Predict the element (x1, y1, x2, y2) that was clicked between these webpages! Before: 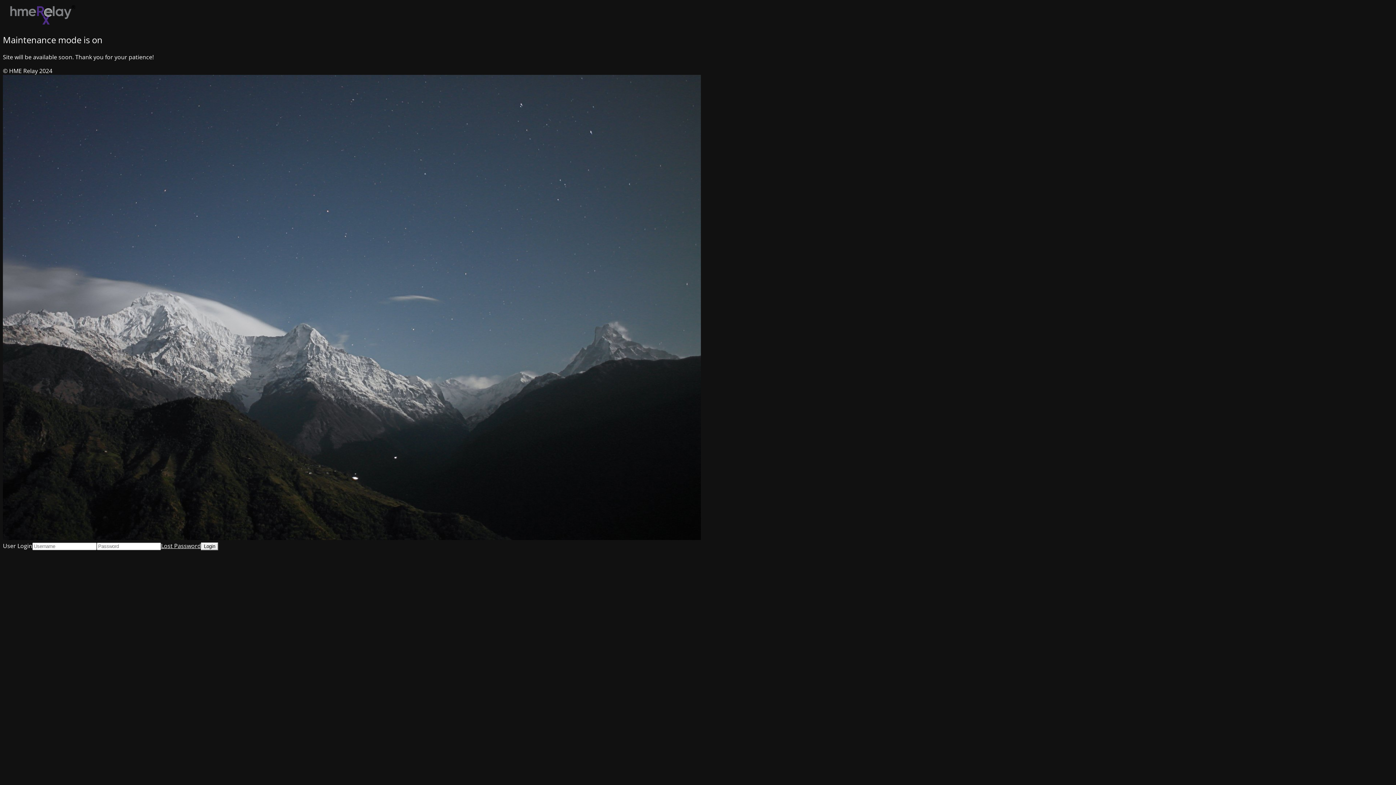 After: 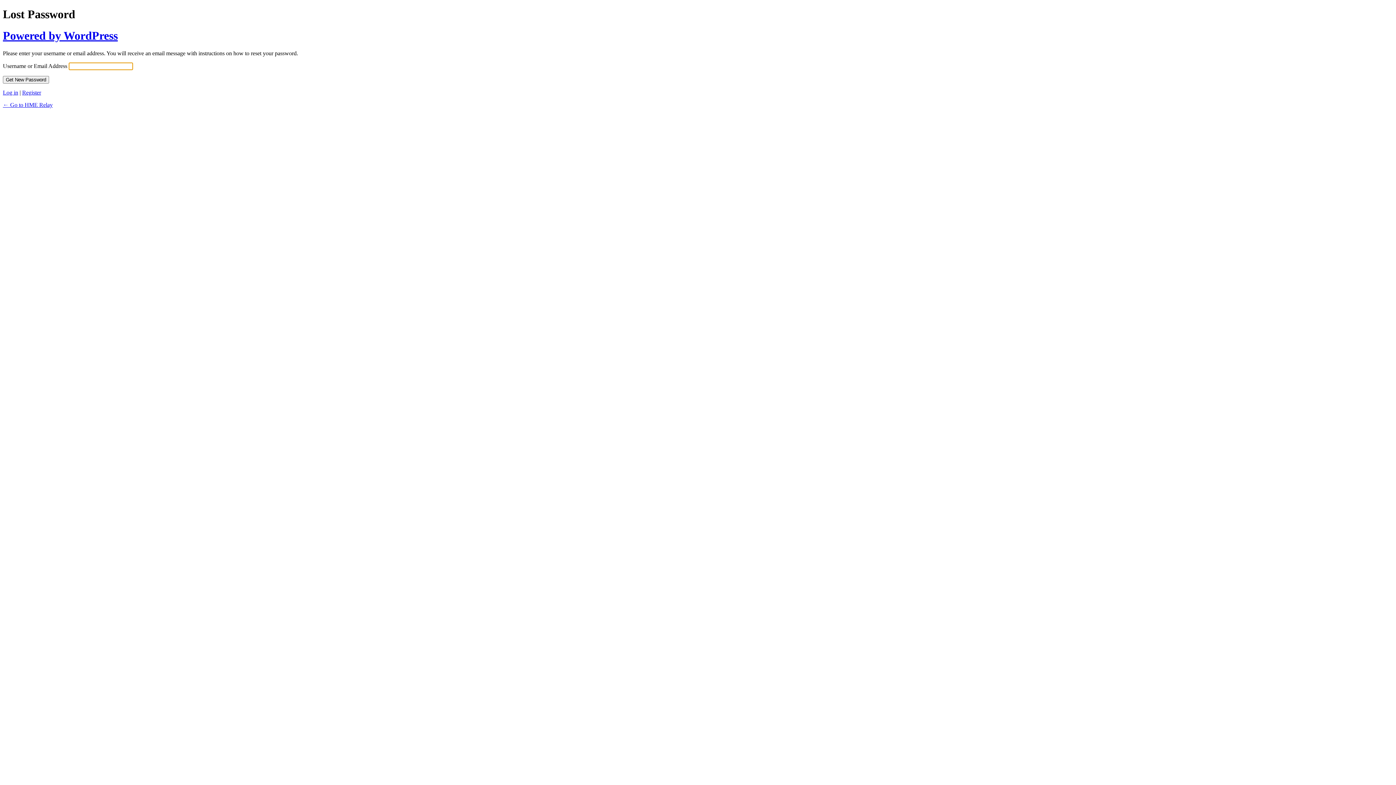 Action: bbox: (161, 542, 201, 550) label: Lost Password